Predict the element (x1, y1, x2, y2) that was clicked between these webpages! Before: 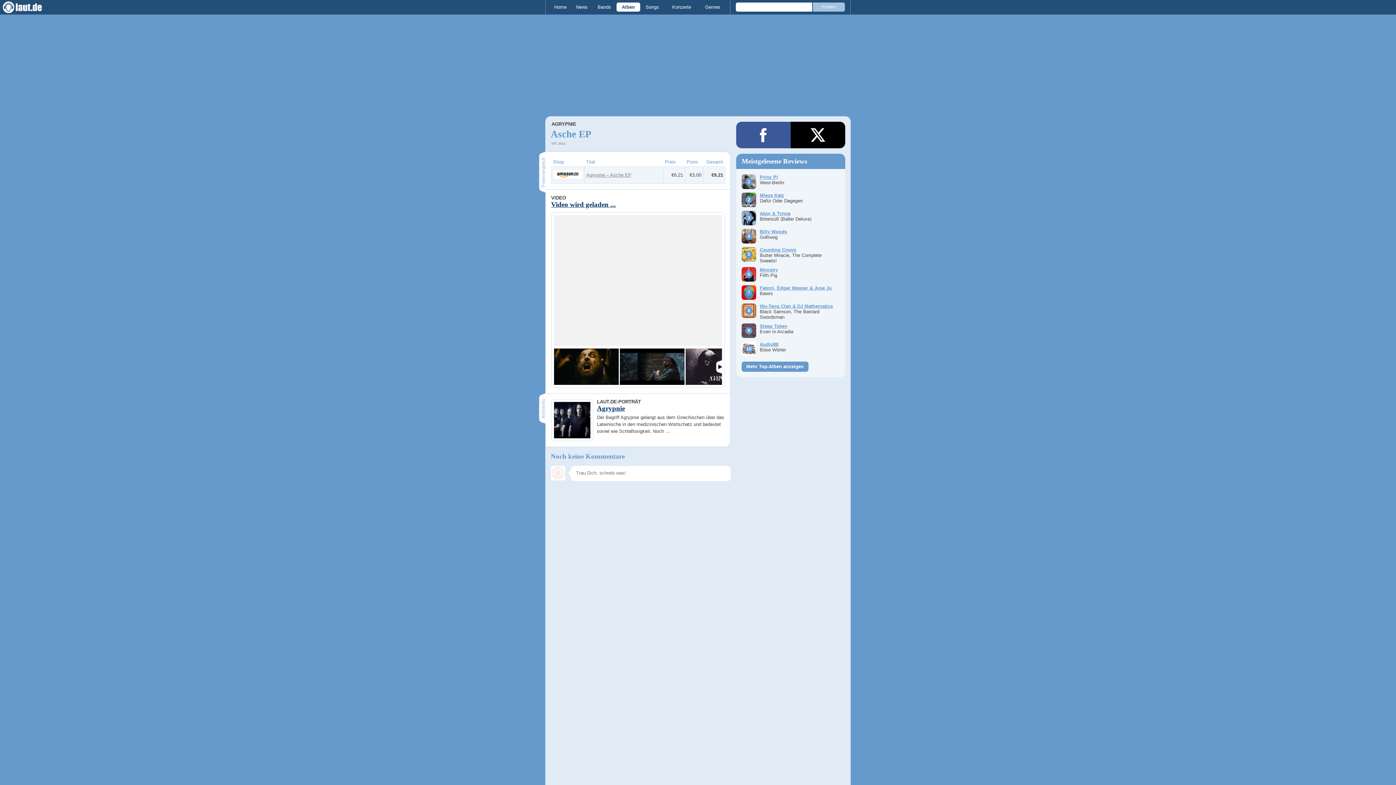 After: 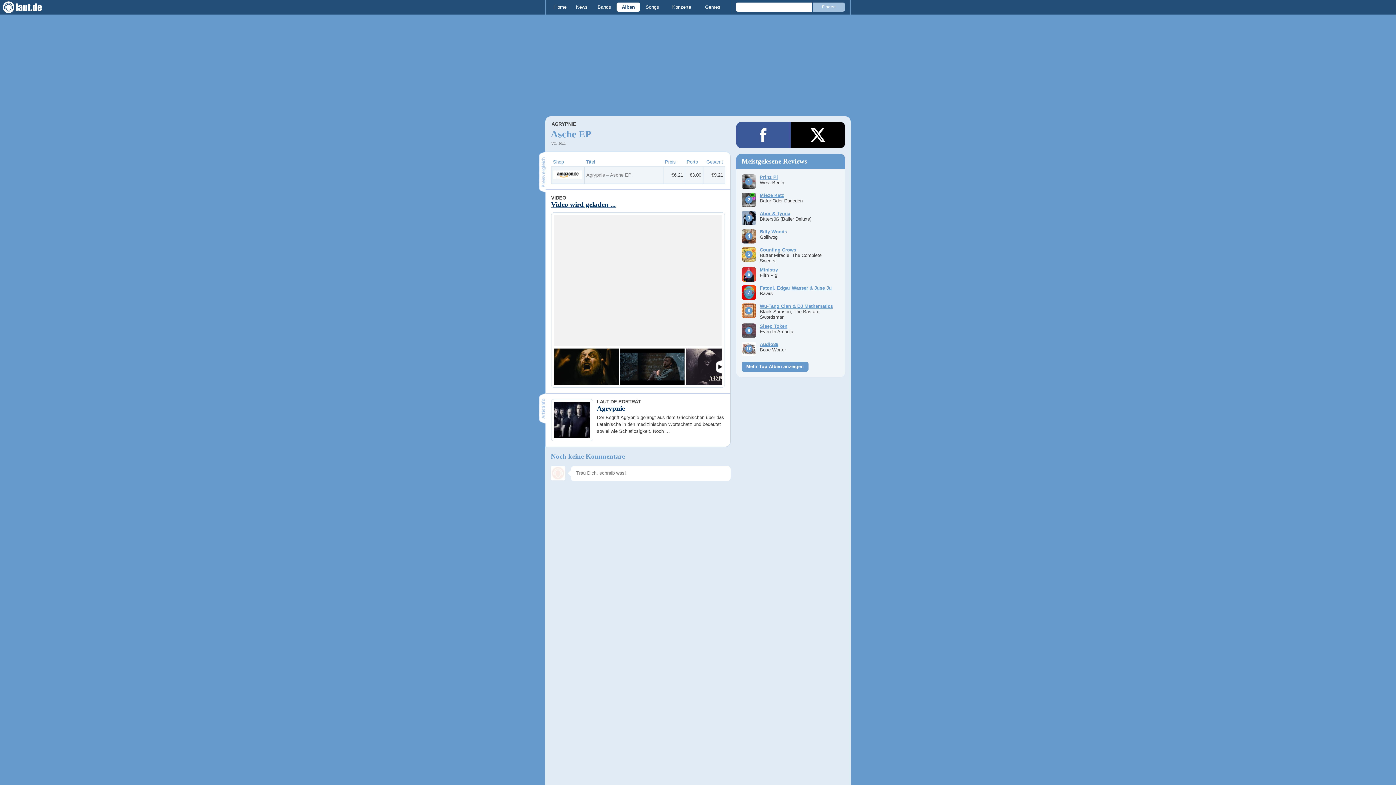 Action: bbox: (554, 348, 618, 385)